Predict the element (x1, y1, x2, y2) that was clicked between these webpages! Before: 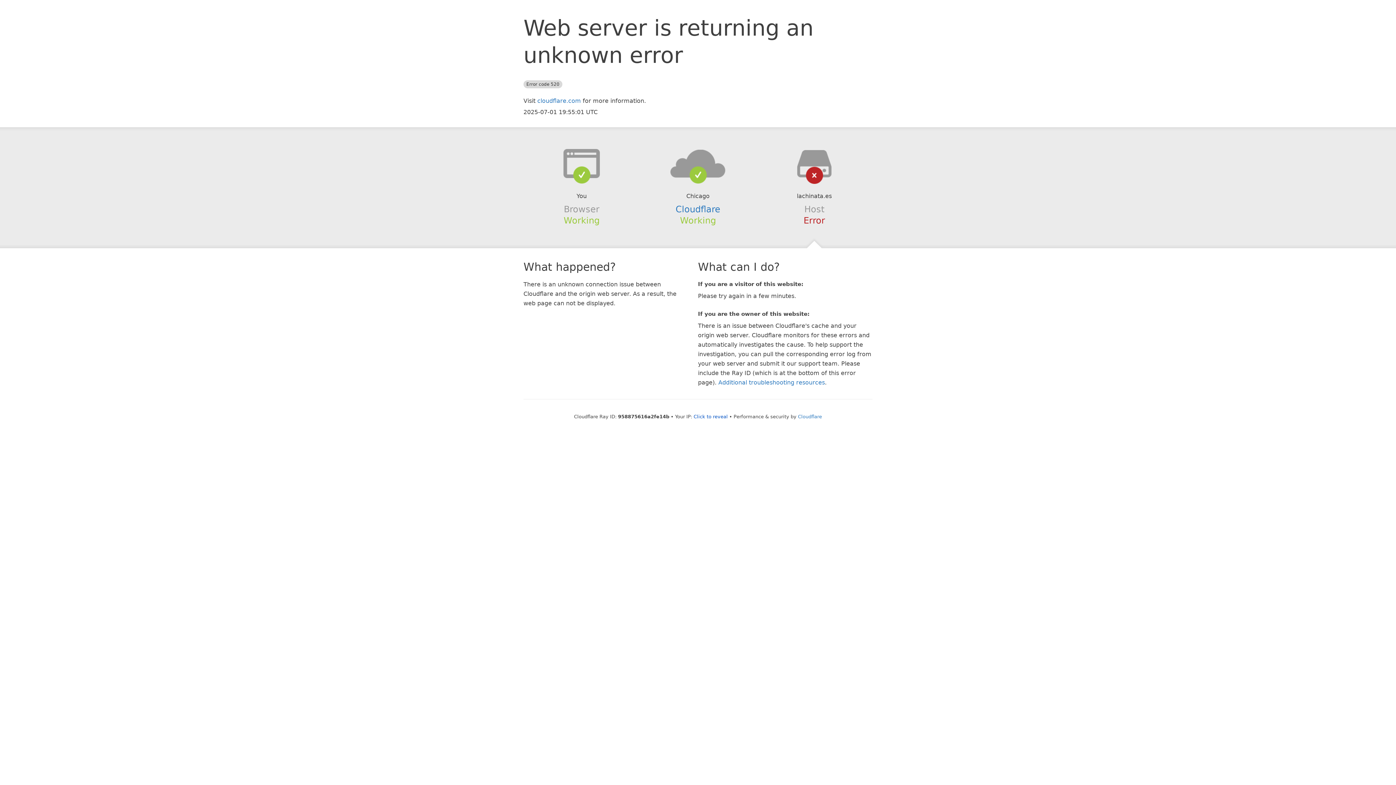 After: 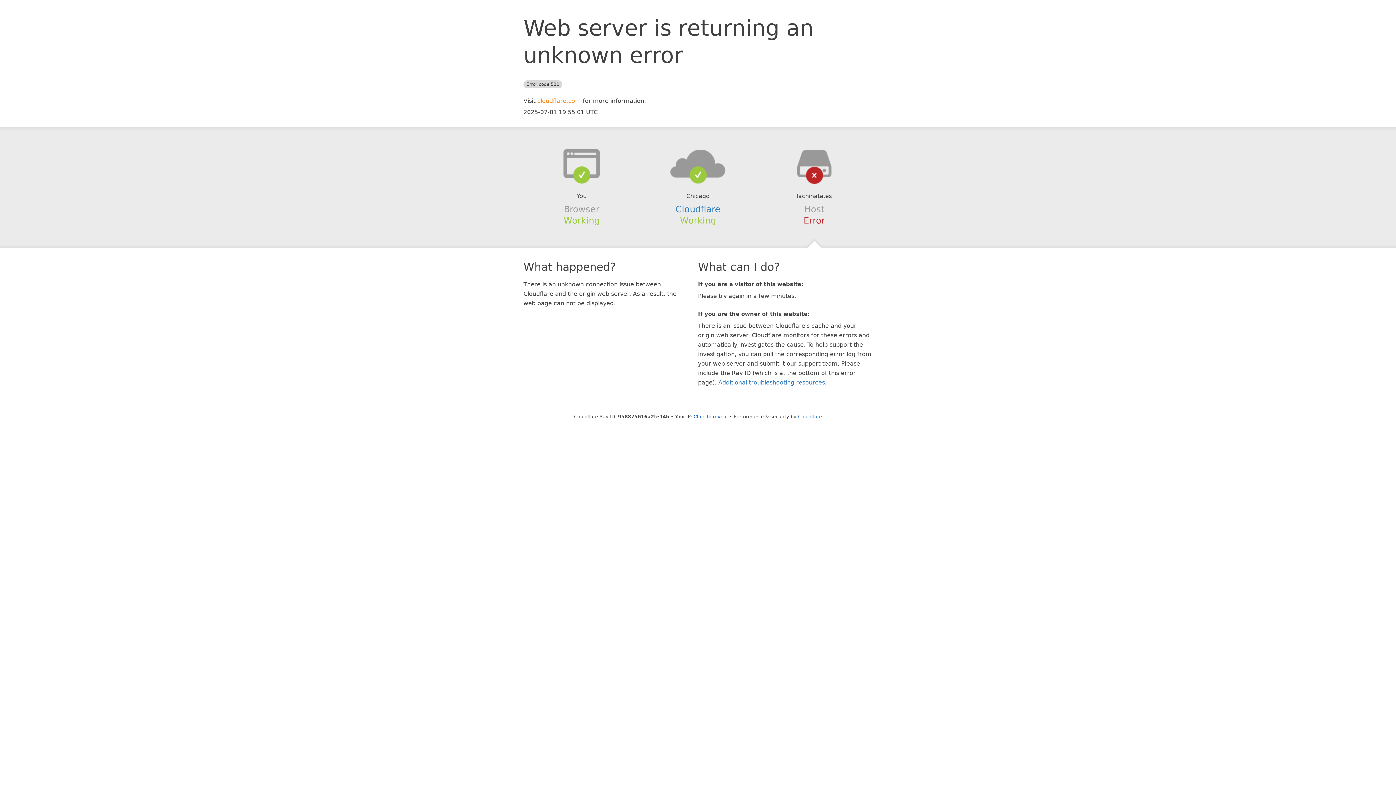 Action: label: cloudflare.com bbox: (537, 97, 581, 104)